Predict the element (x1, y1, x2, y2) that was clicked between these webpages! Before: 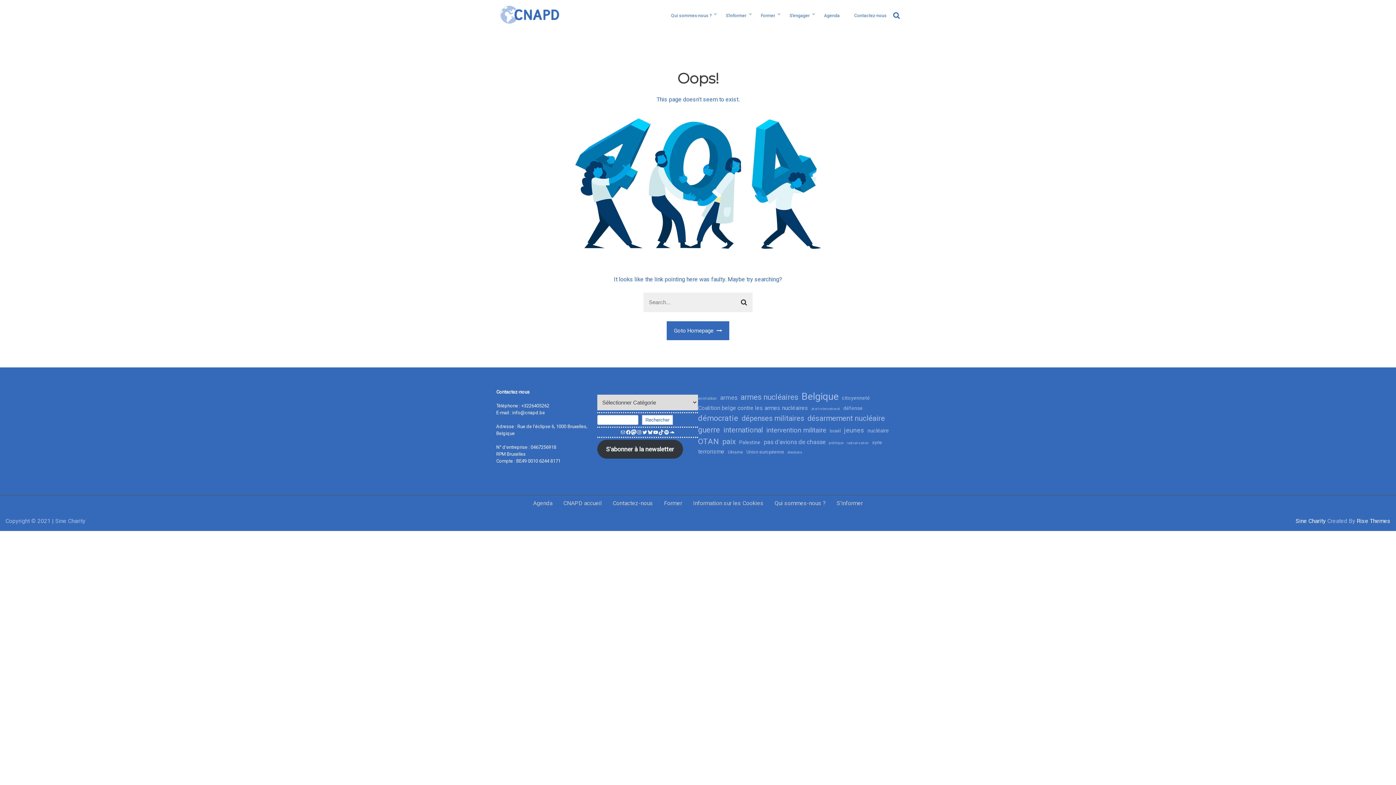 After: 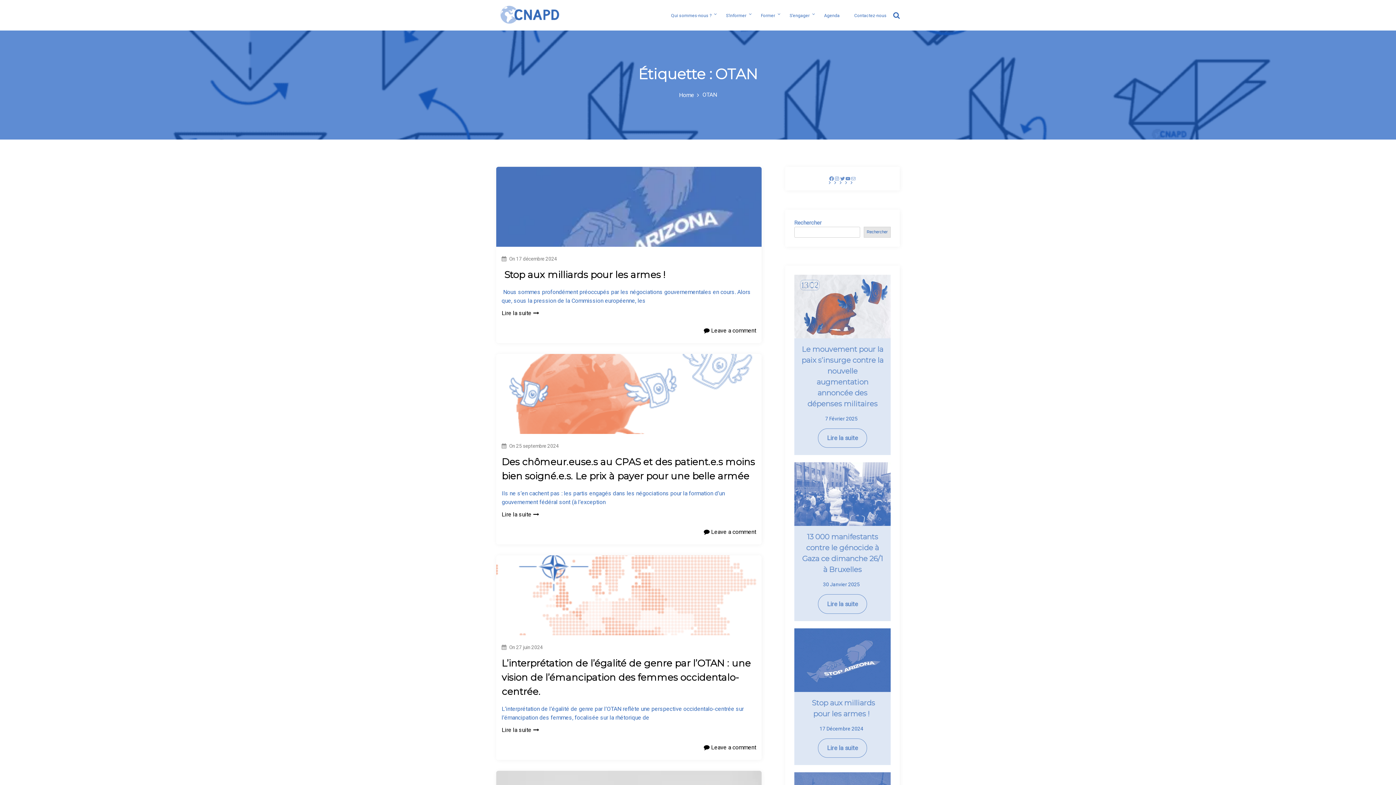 Action: label: OTAN (81 éléments) bbox: (698, 435, 719, 447)